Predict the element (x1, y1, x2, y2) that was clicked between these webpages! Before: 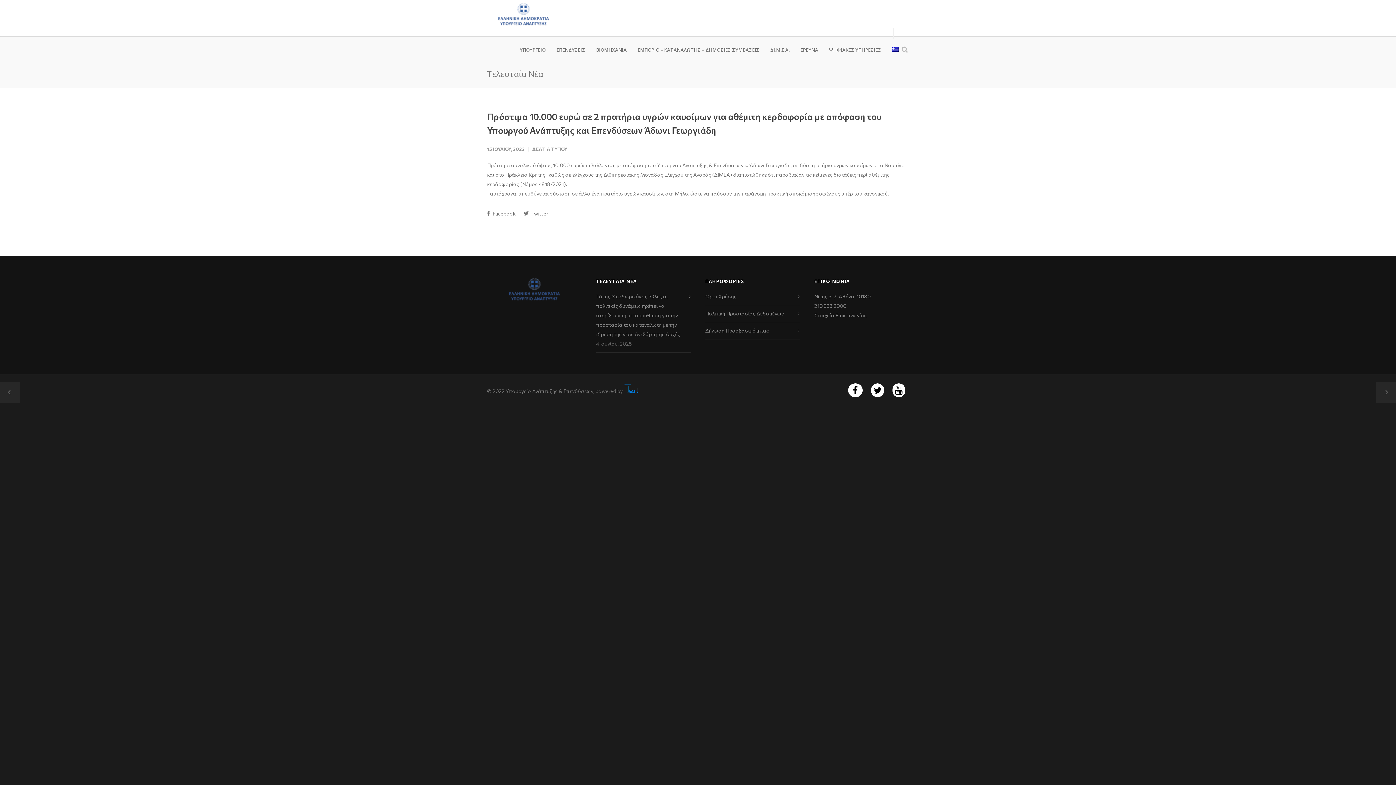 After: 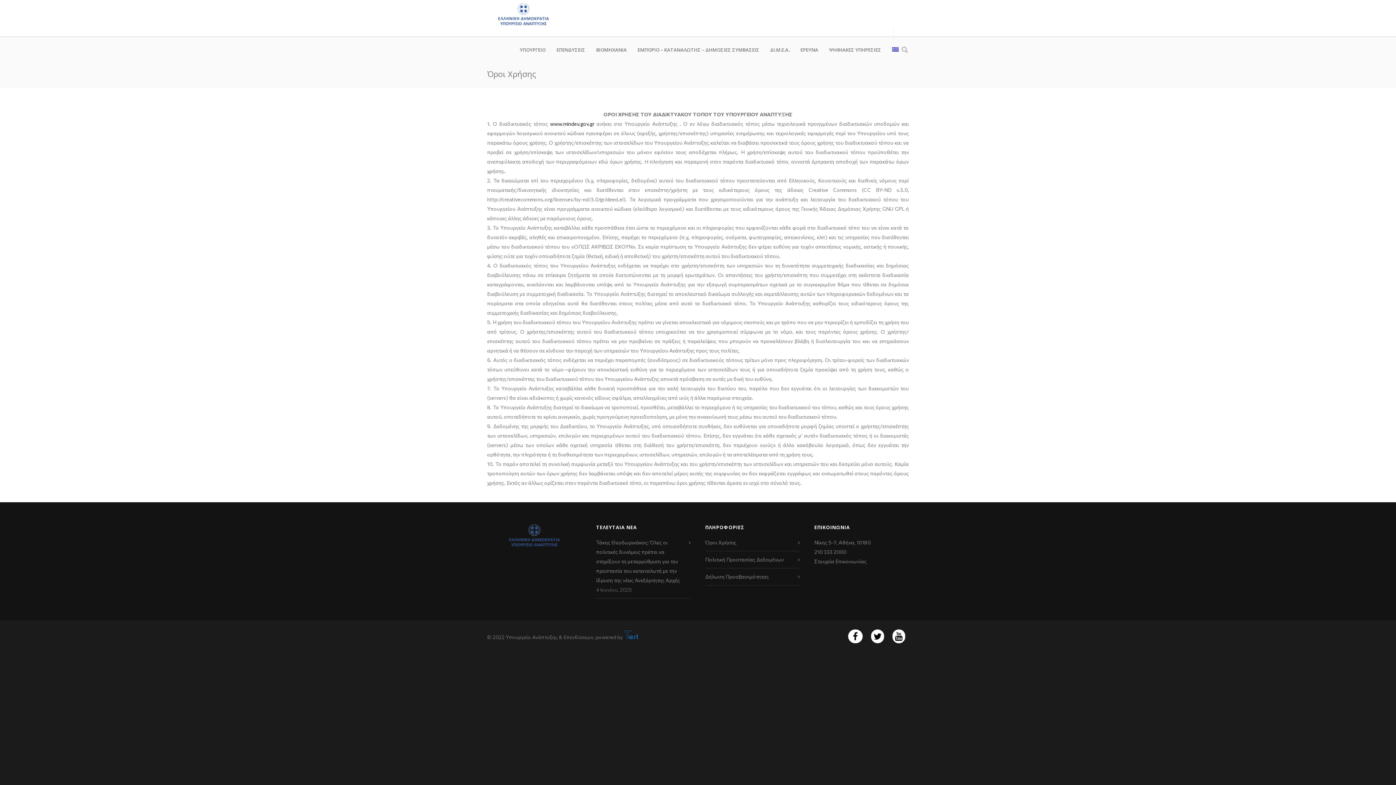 Action: label: Όροι Χρήσης bbox: (705, 292, 796, 301)